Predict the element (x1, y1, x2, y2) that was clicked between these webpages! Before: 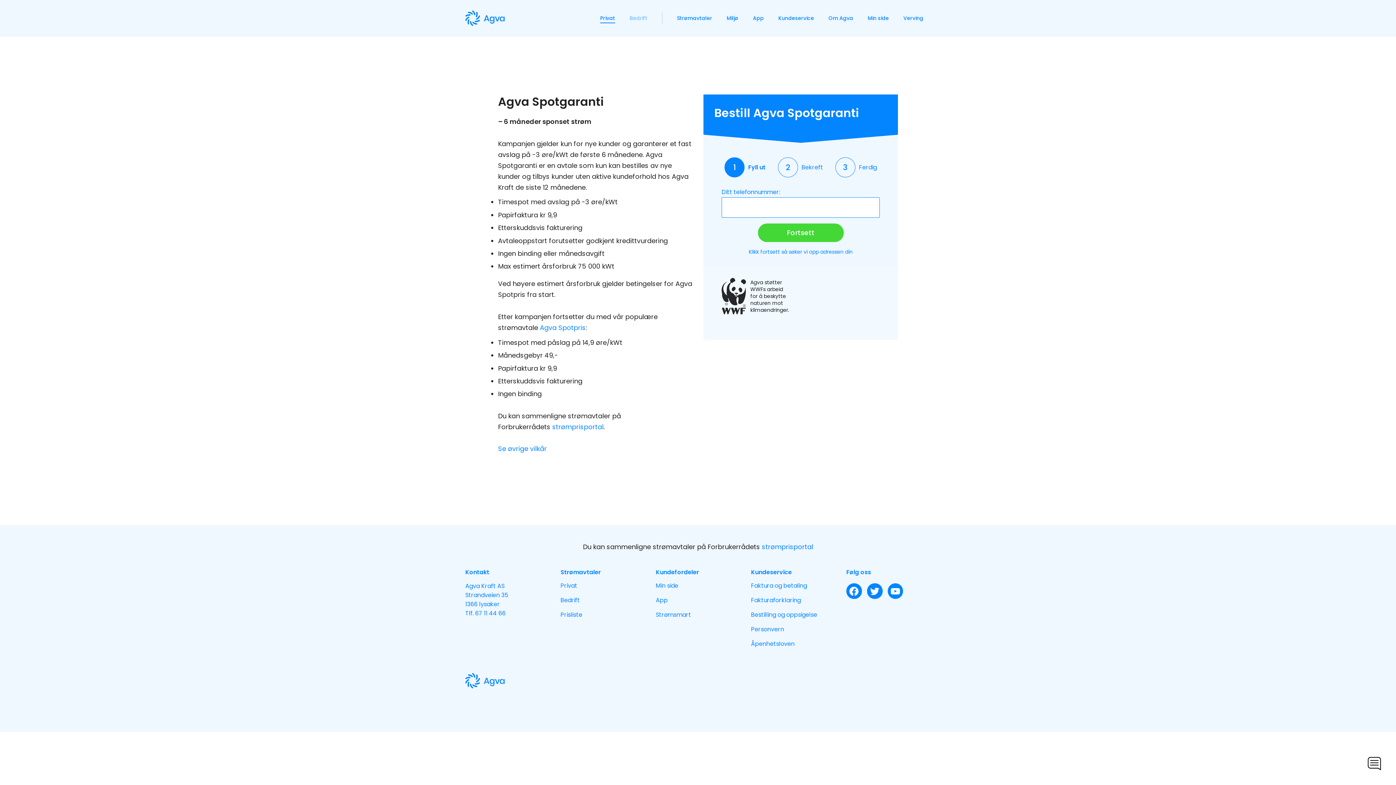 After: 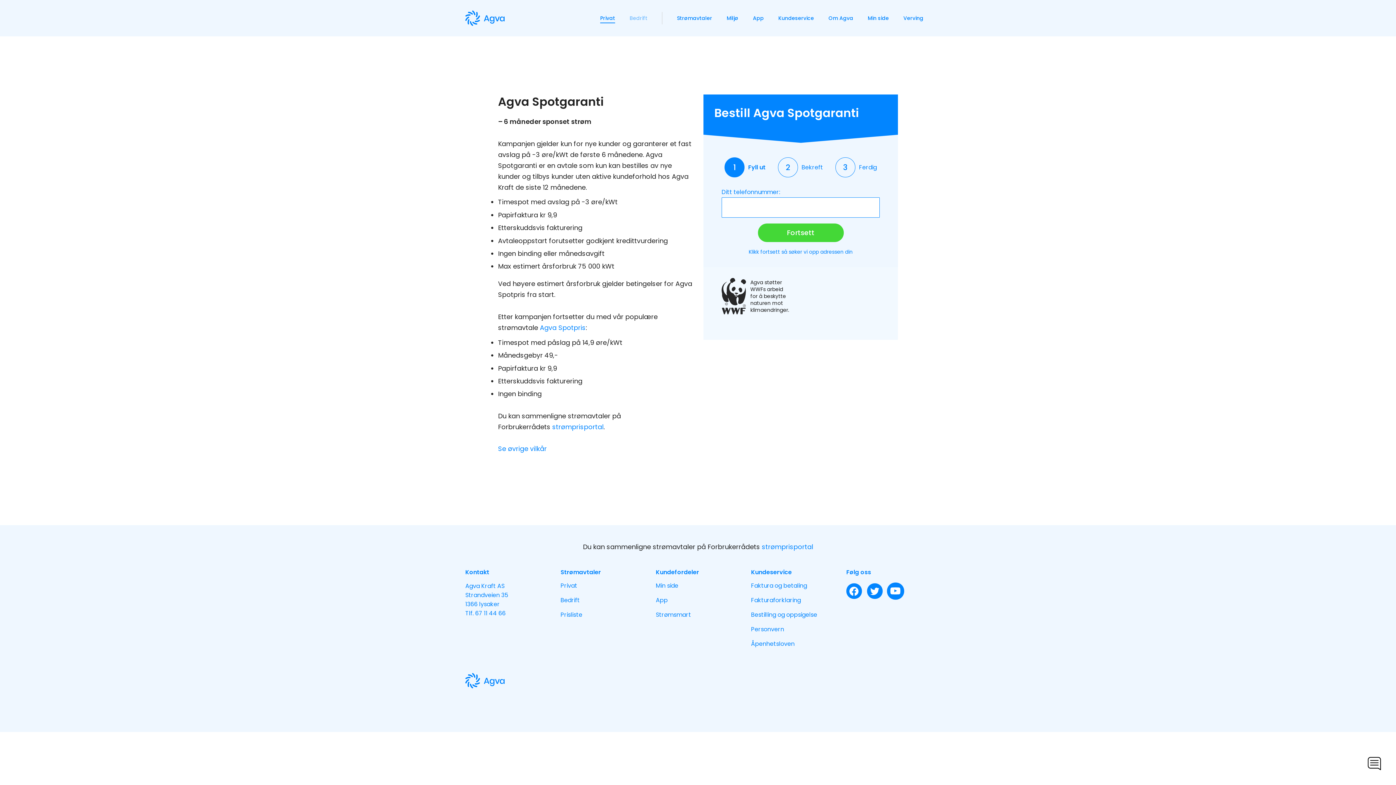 Action: label: YouTube bbox: (887, 583, 903, 599)